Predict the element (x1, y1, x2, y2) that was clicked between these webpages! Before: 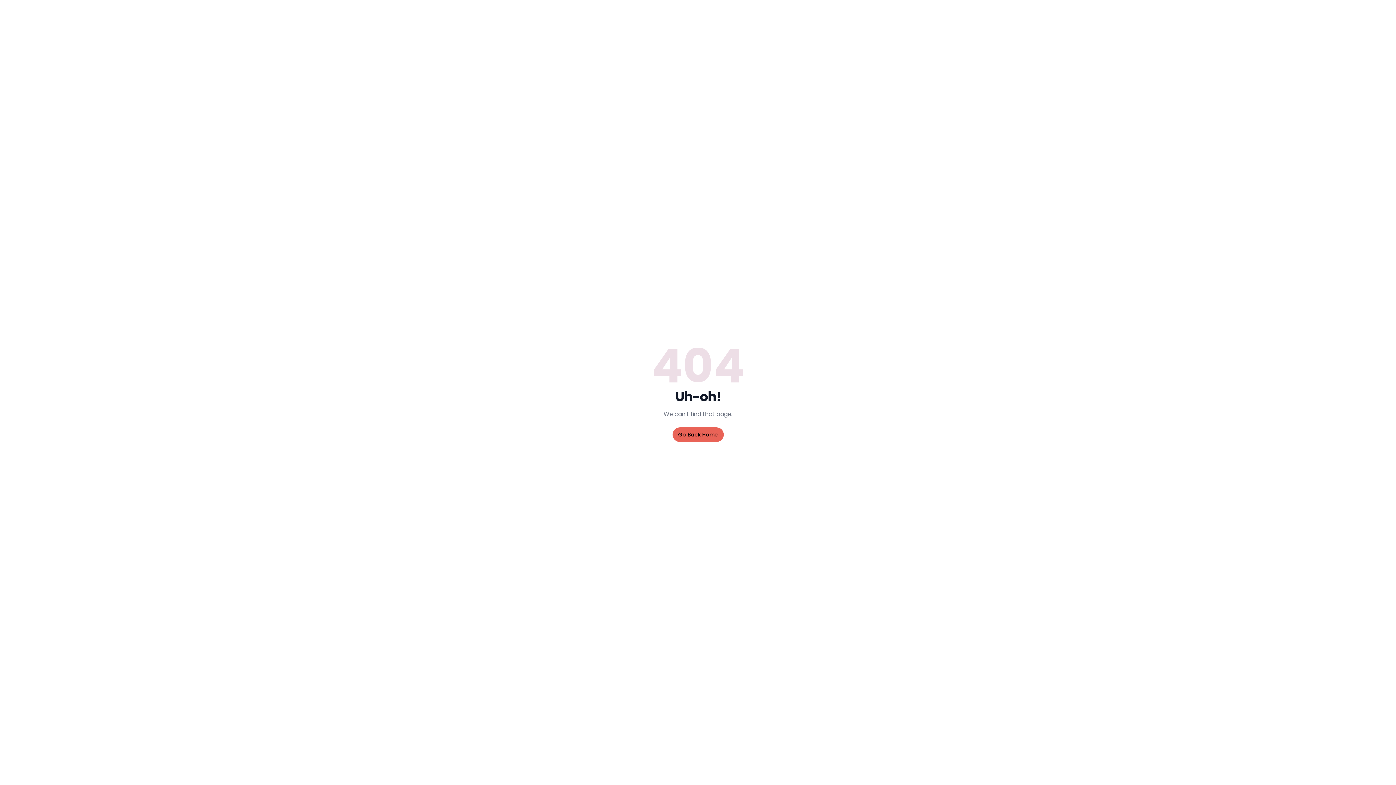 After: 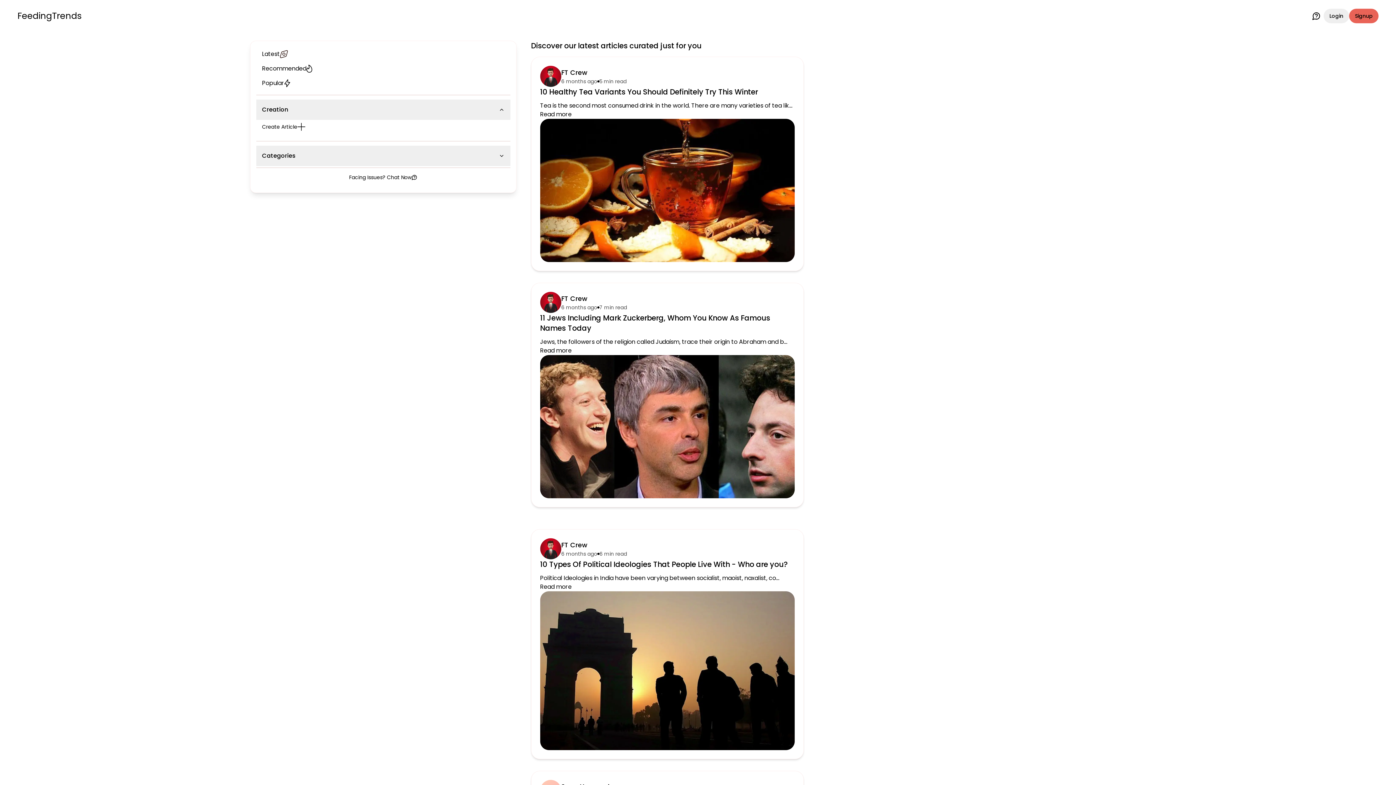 Action: label: Go Back Home bbox: (672, 430, 723, 438)